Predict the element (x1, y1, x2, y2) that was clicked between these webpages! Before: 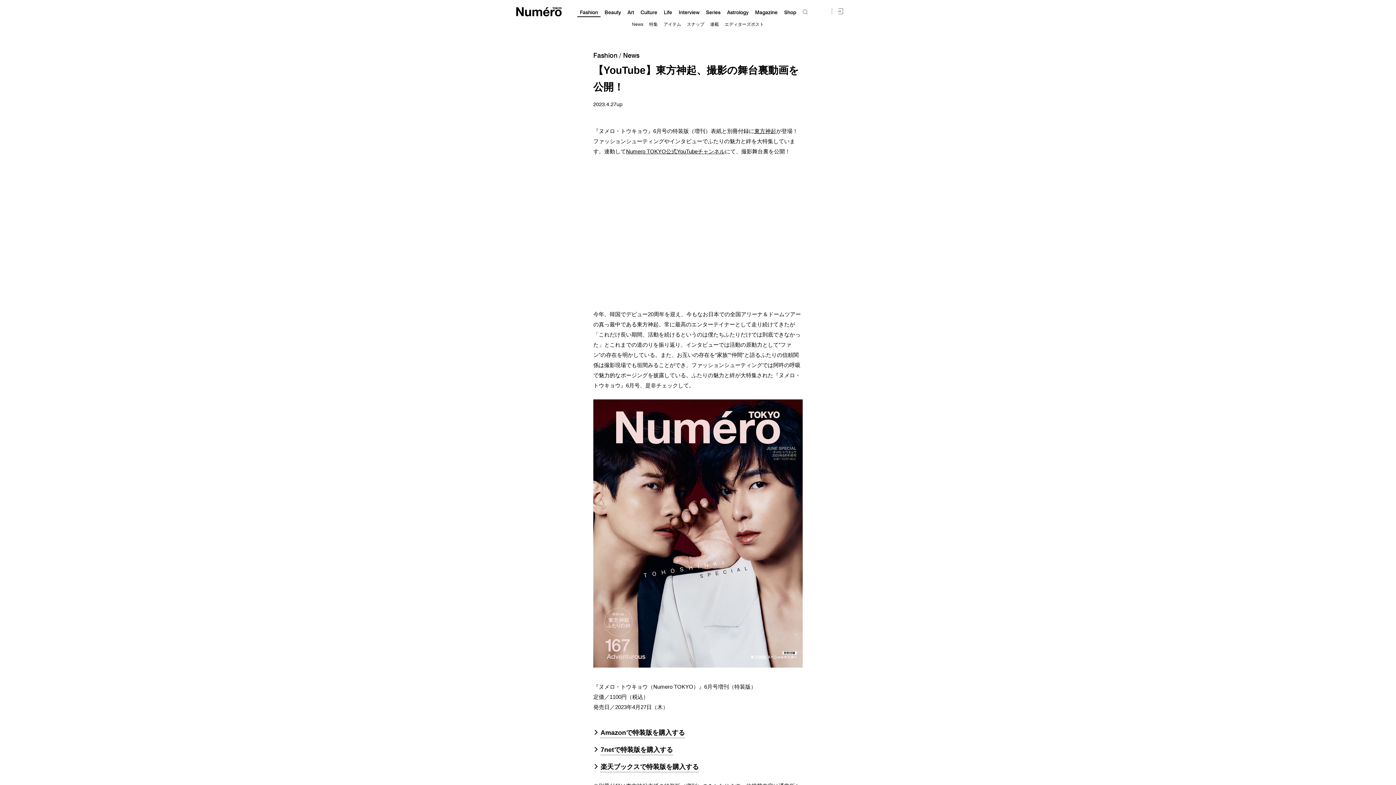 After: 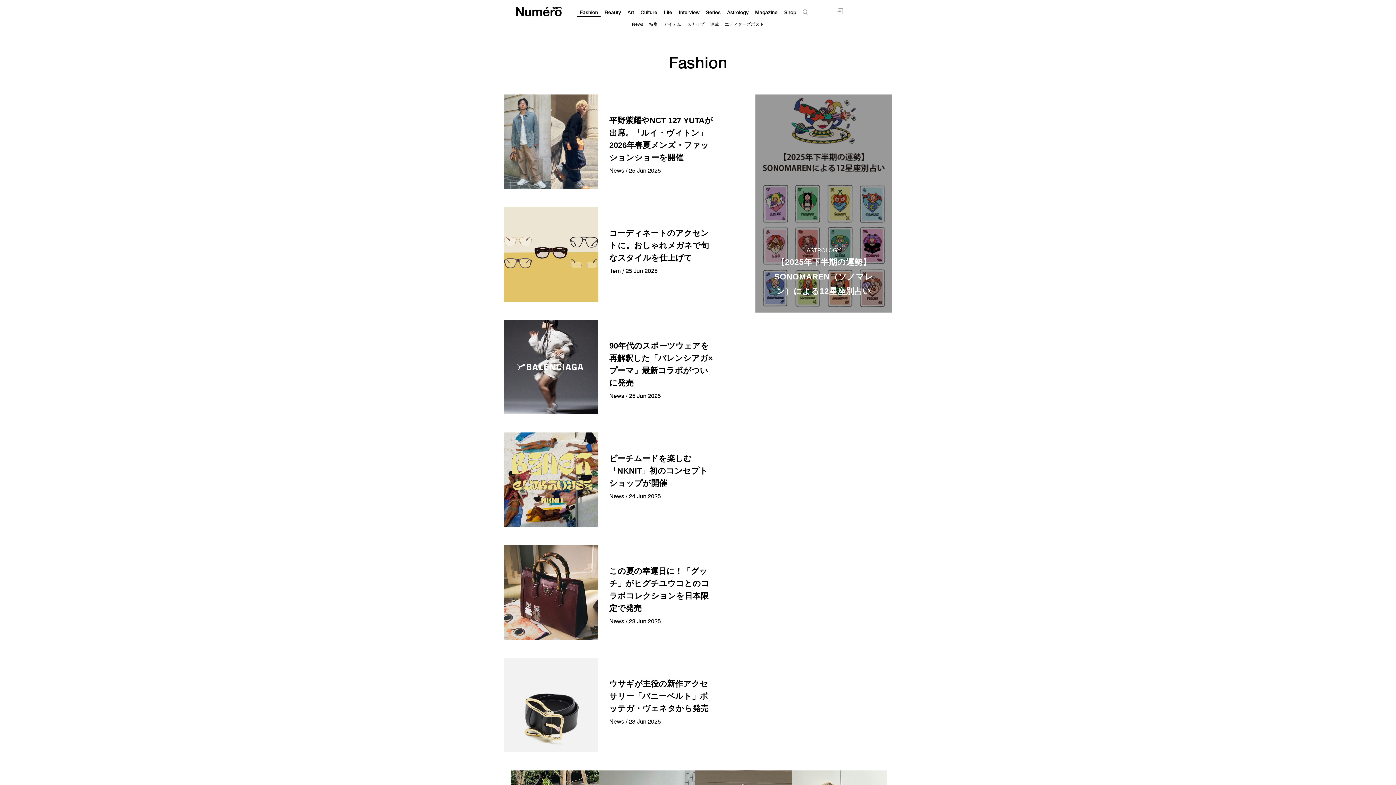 Action: label: Fashion bbox: (580, 9, 598, 15)